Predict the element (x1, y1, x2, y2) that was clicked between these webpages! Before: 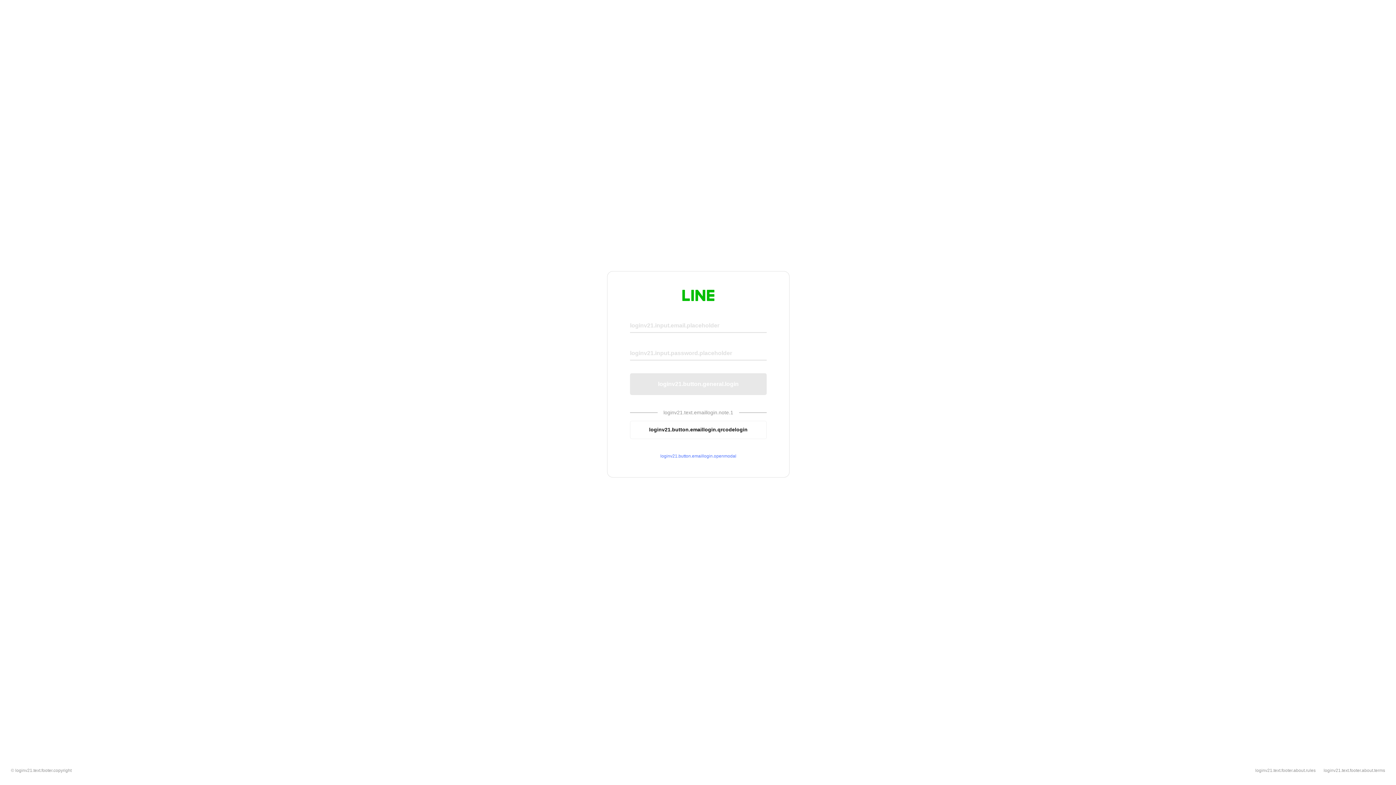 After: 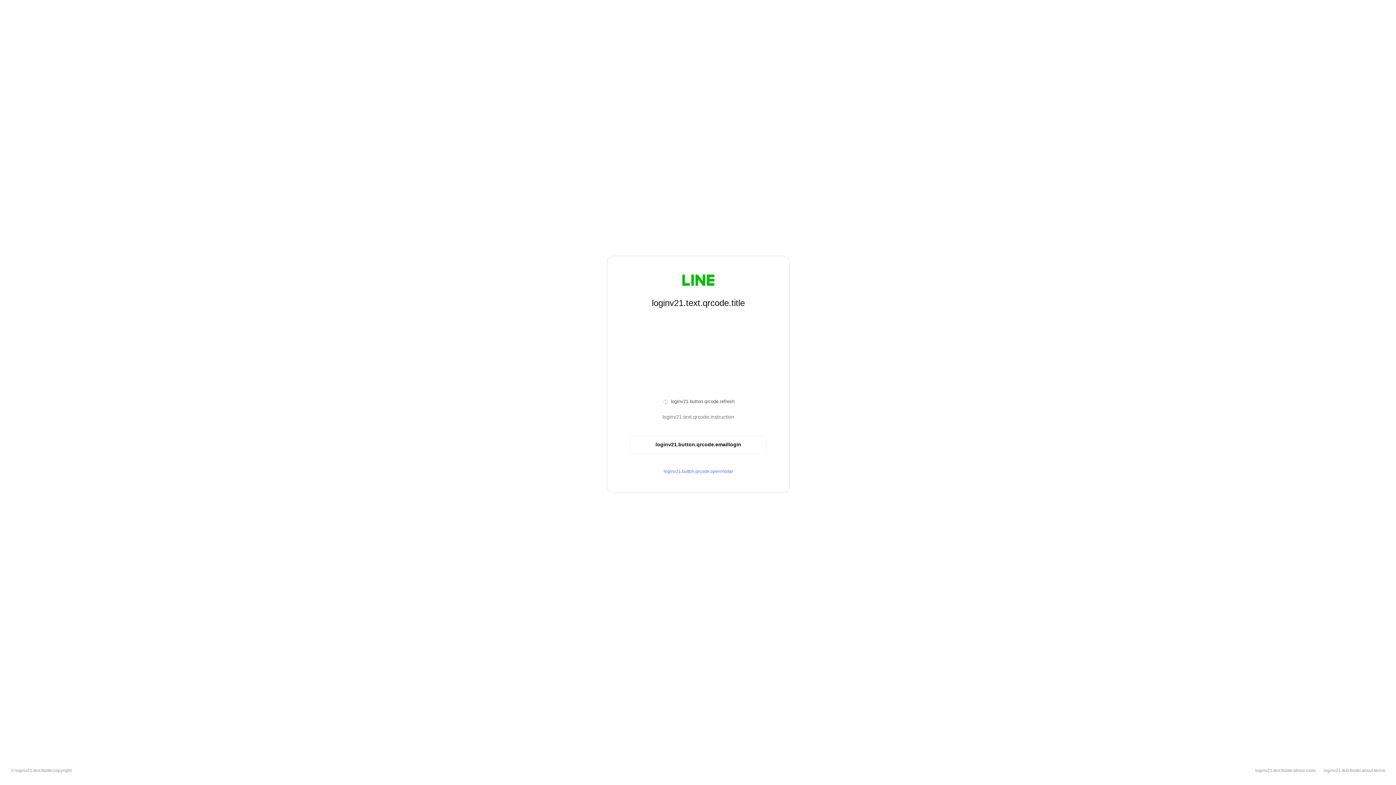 Action: bbox: (630, 420, 766, 439) label: loginv21.button.emaillogin.qrcodelogin